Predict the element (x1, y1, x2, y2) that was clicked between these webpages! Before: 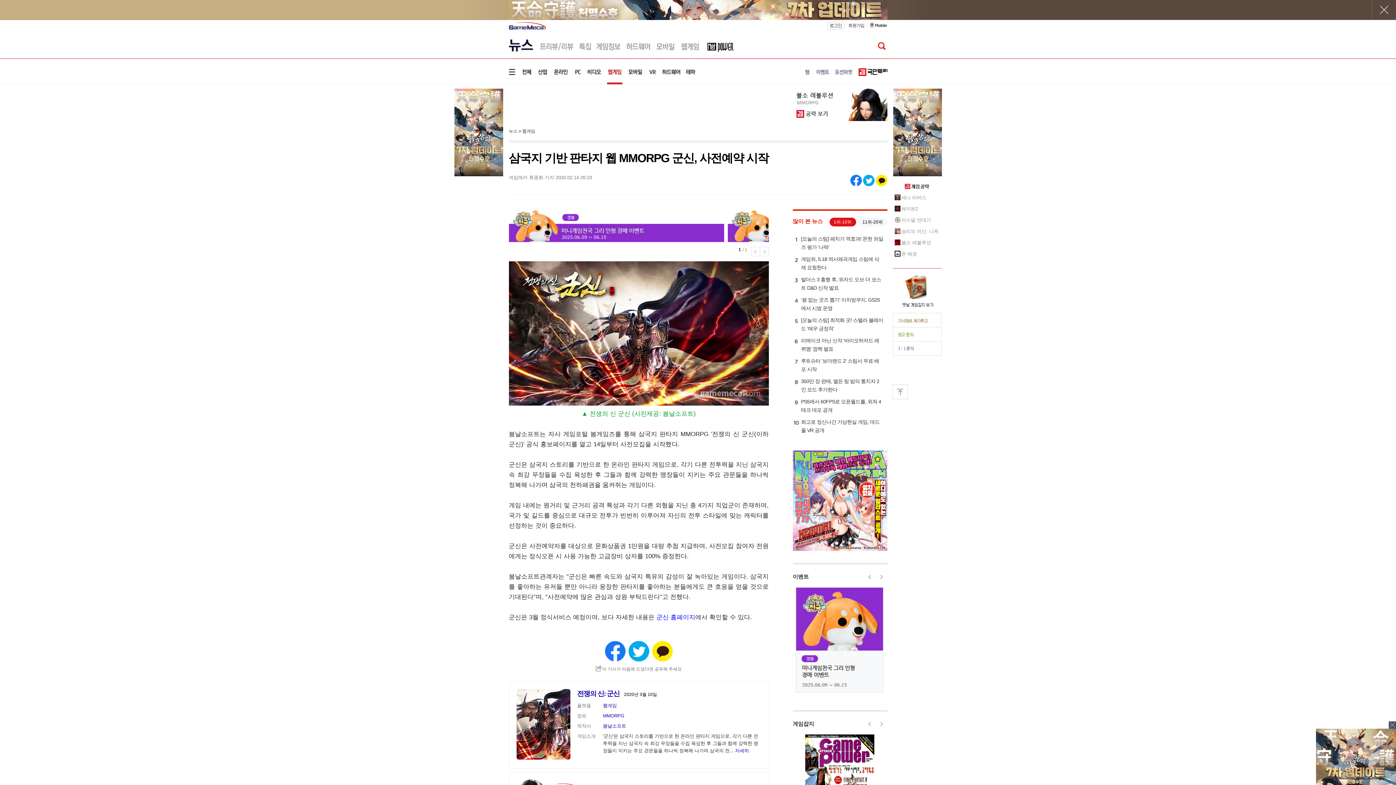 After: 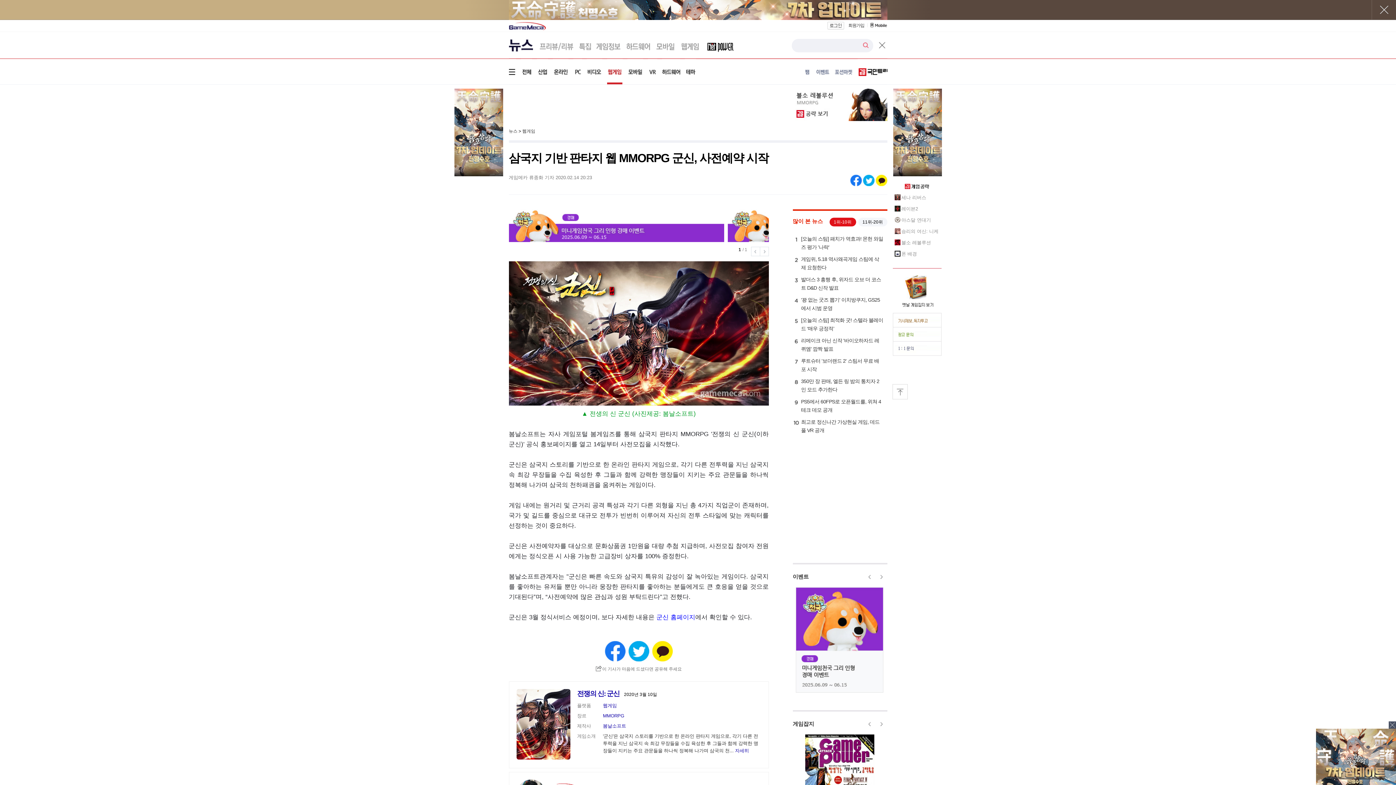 Action: bbox: (876, 42, 887, 50)